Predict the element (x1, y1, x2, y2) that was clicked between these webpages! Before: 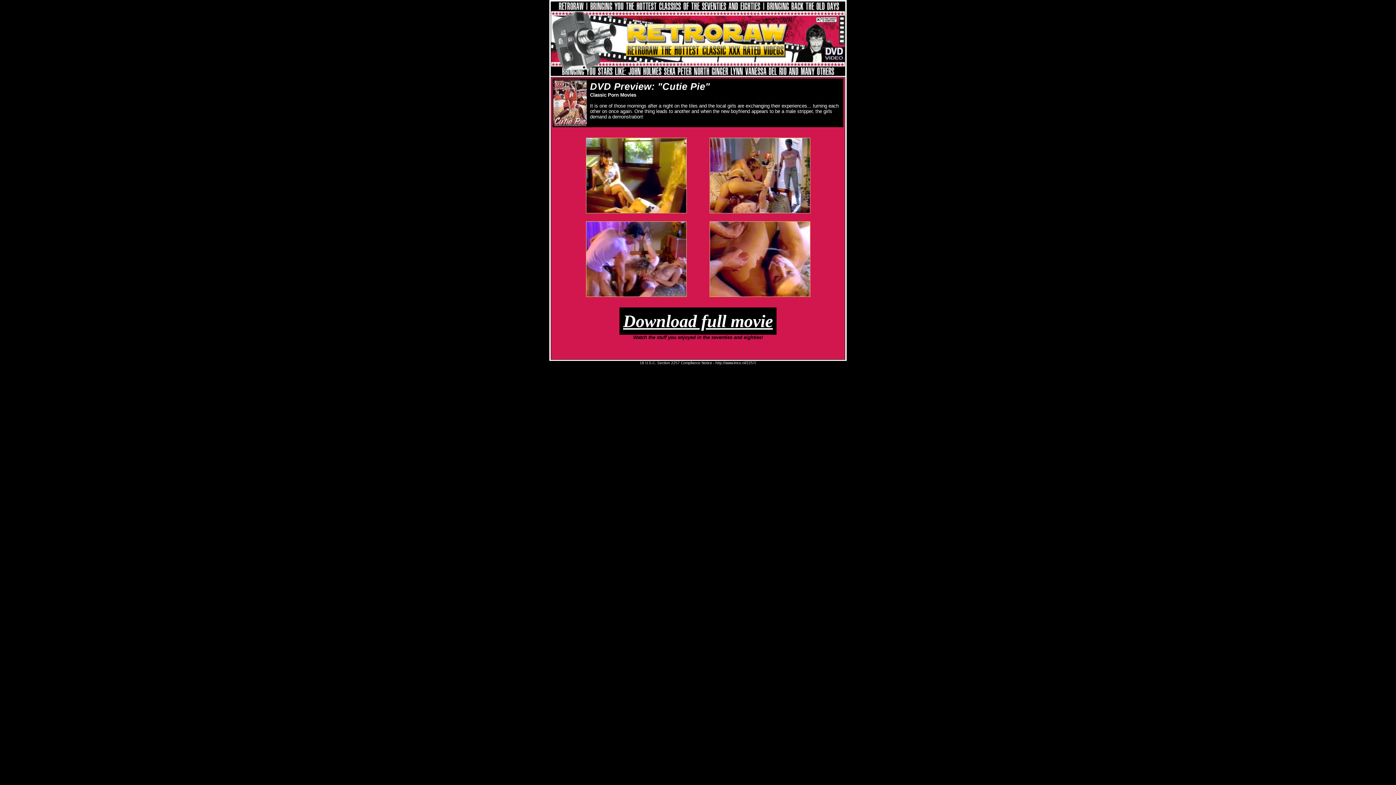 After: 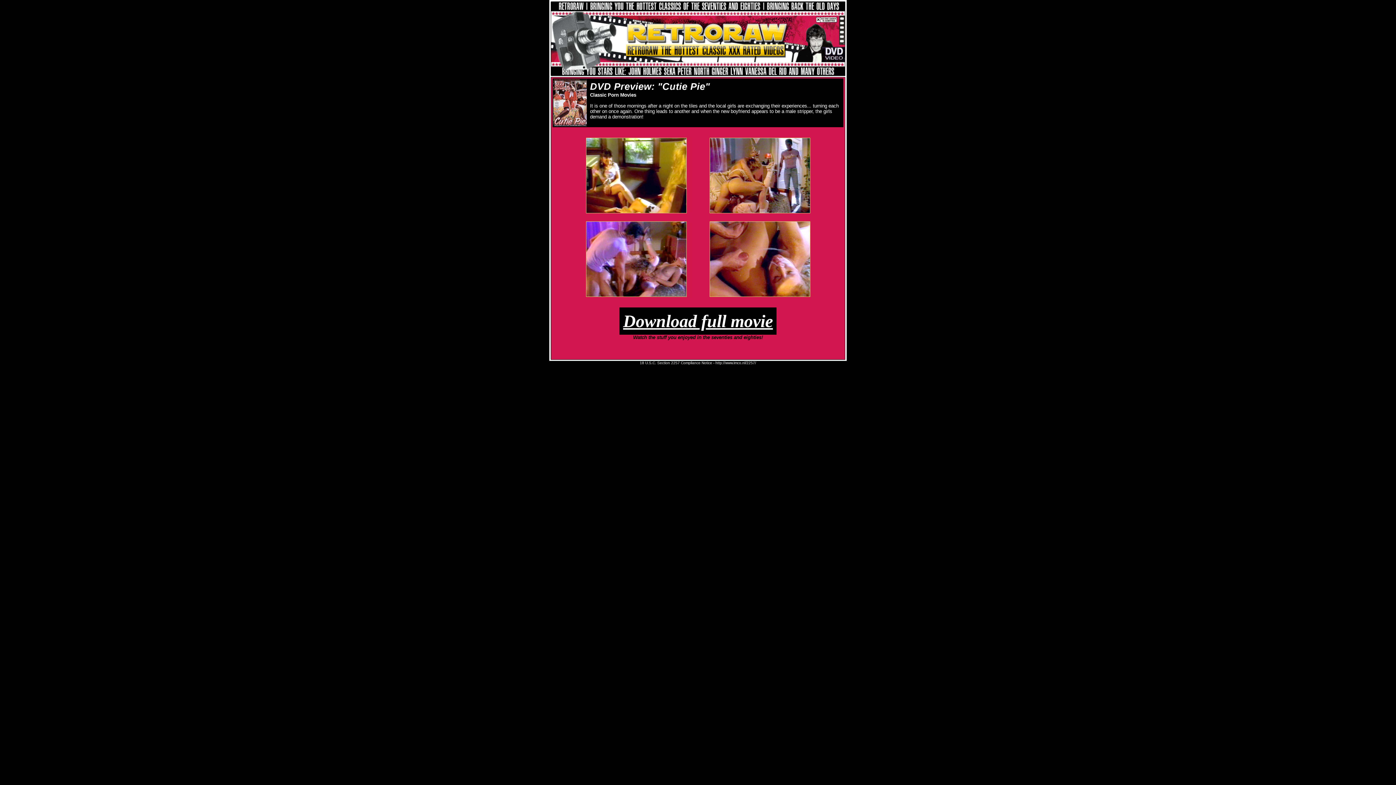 Action: bbox: (586, 292, 686, 298)